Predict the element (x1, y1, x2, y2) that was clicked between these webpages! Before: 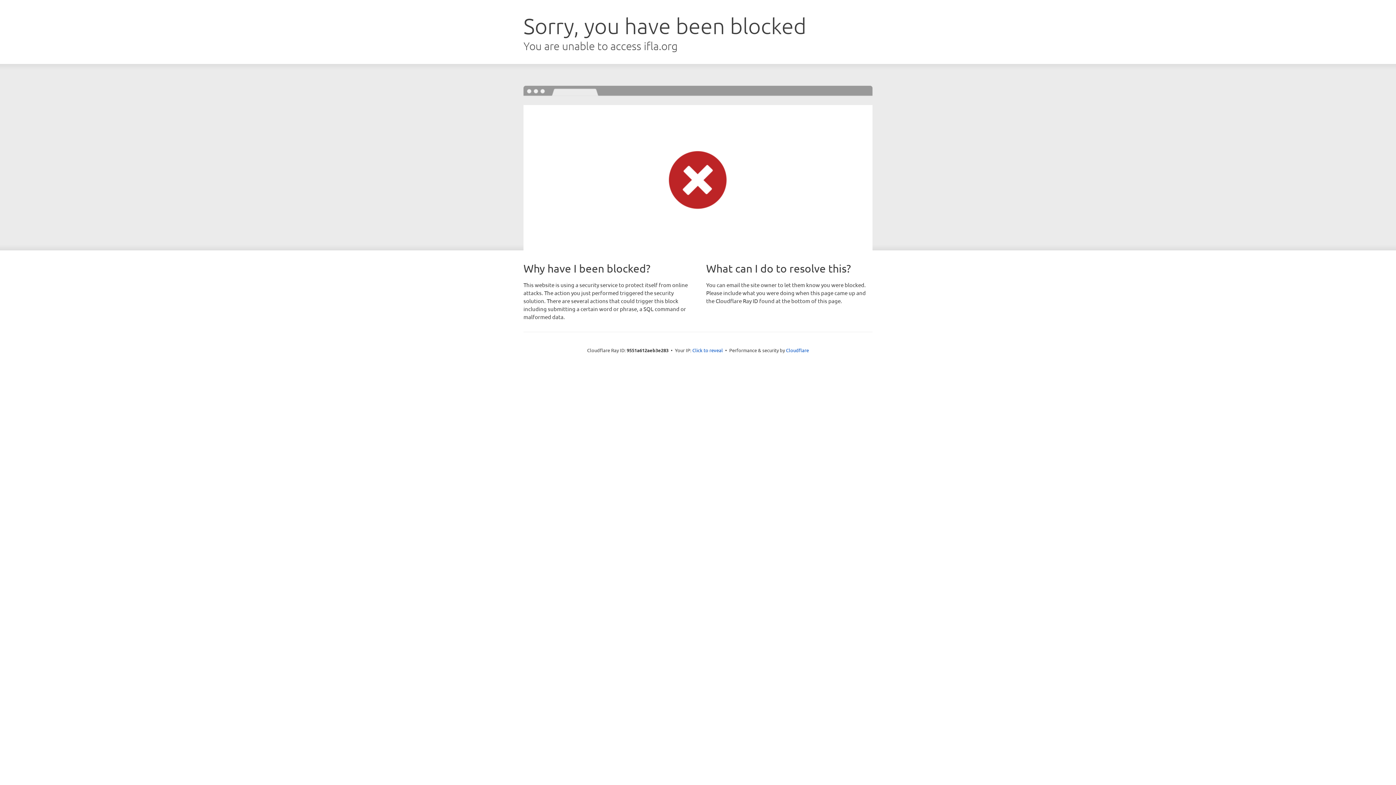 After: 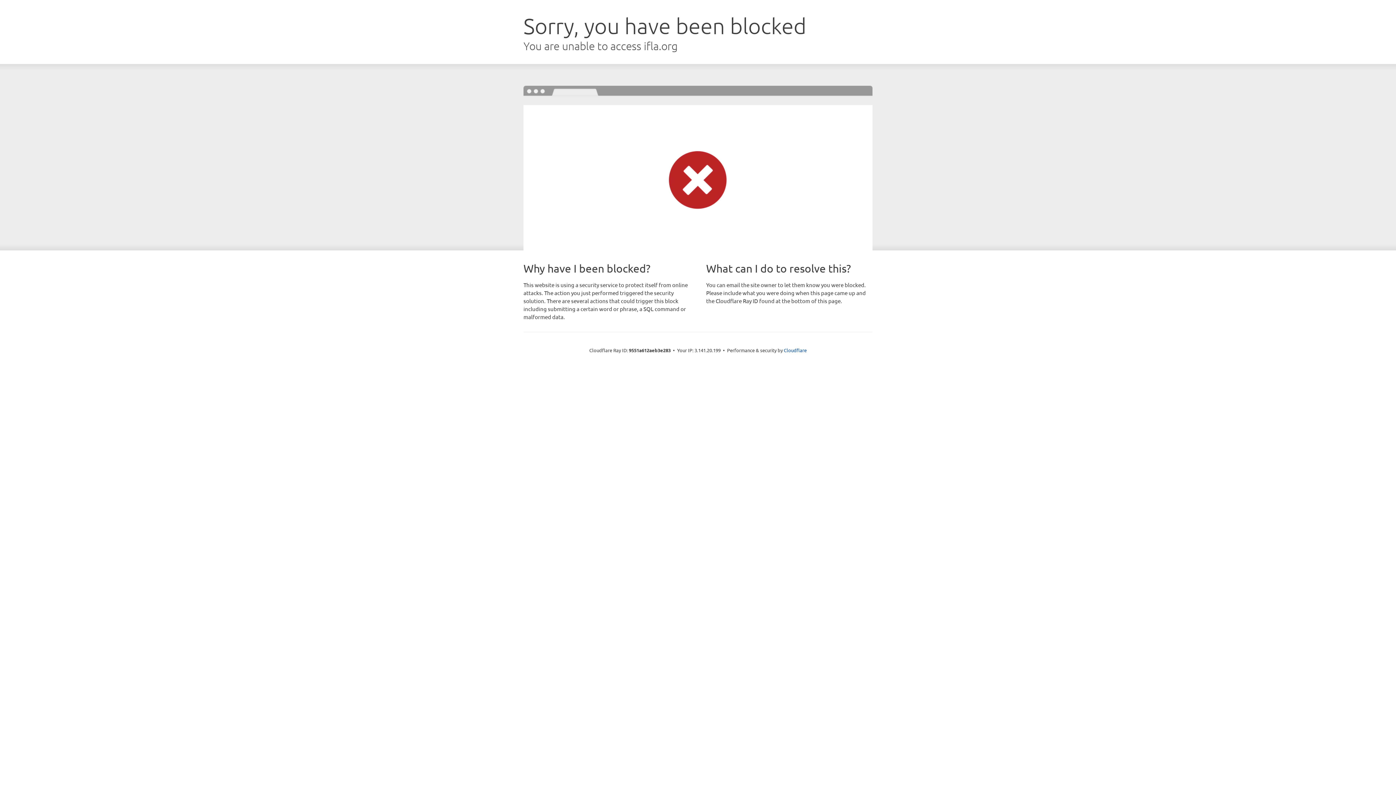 Action: bbox: (692, 346, 723, 353) label: Click to reveal